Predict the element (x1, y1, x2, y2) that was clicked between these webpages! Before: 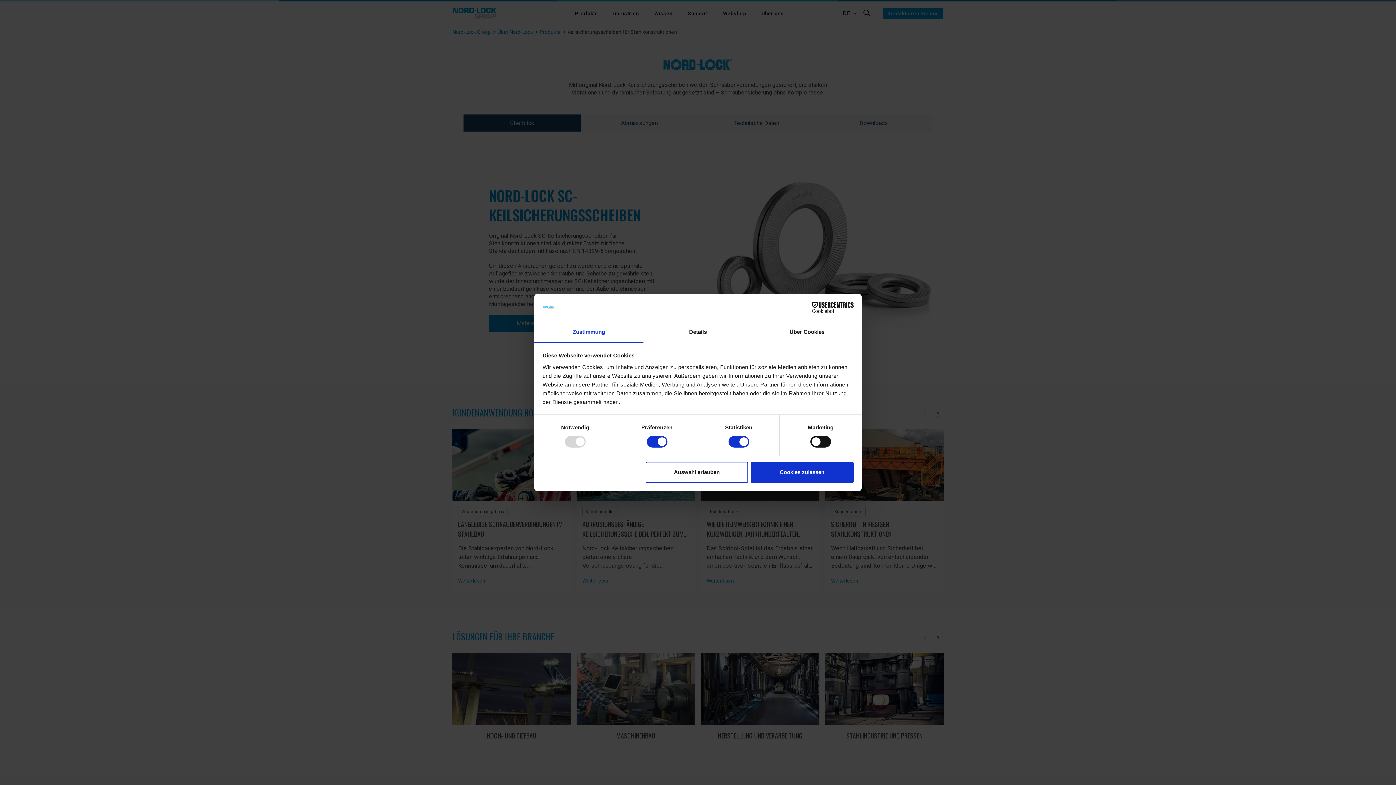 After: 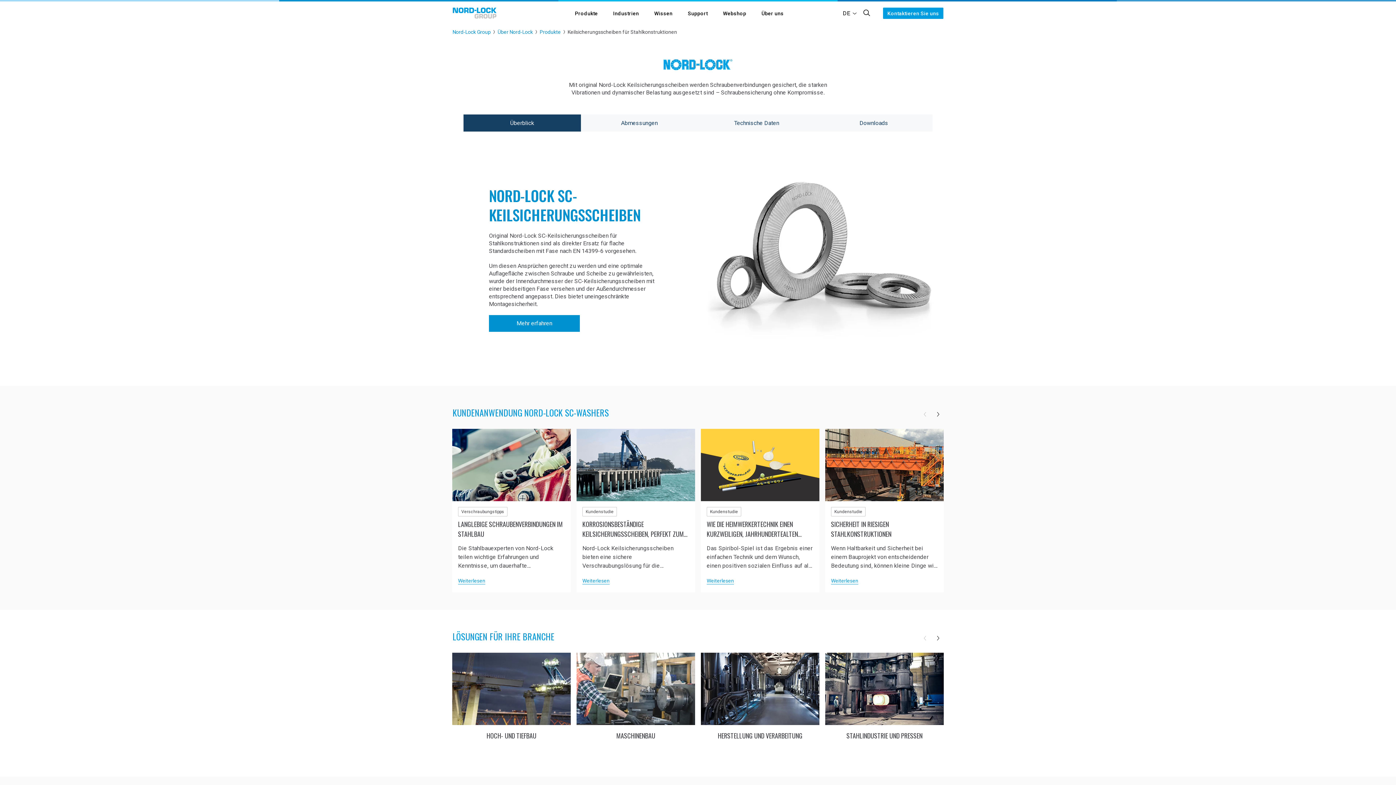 Action: label: Auswahl erlauben bbox: (645, 461, 748, 482)